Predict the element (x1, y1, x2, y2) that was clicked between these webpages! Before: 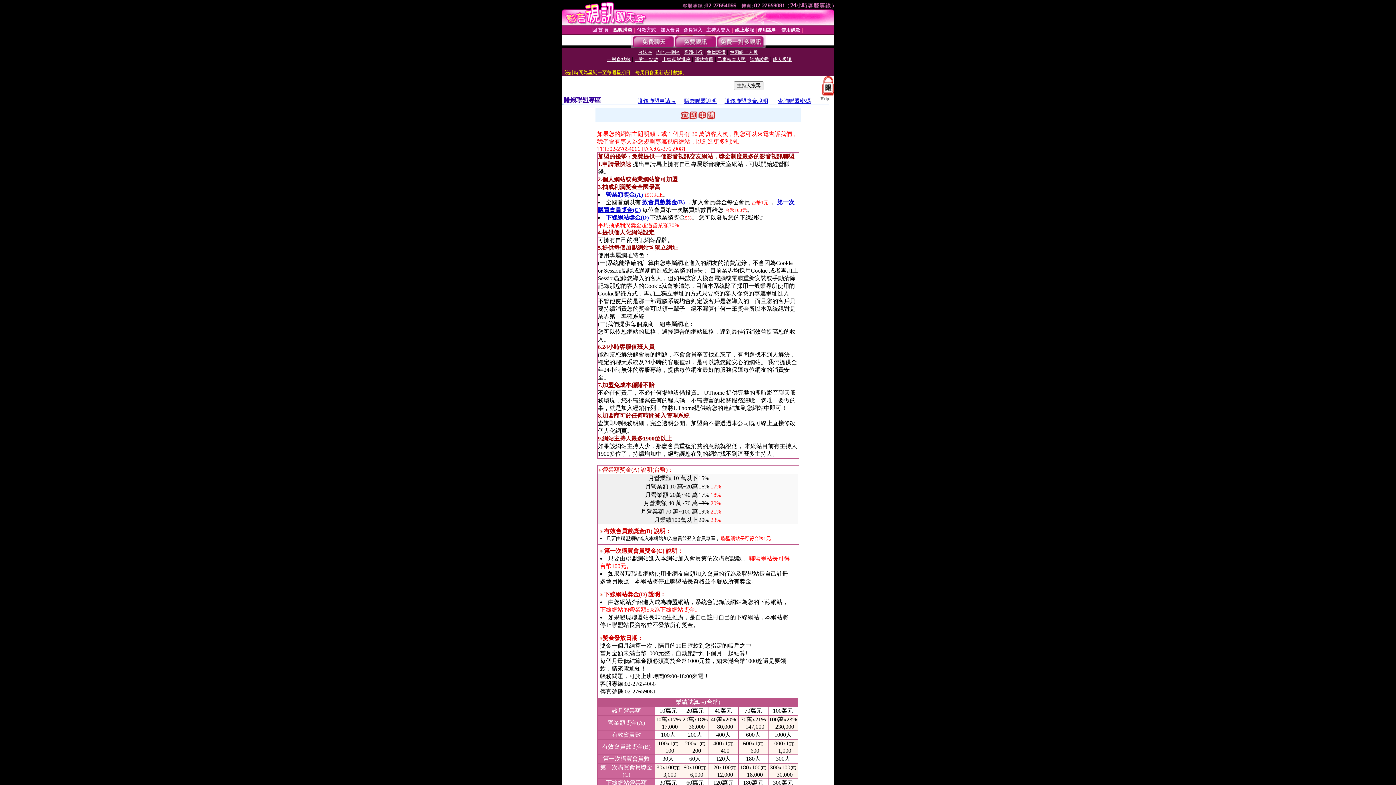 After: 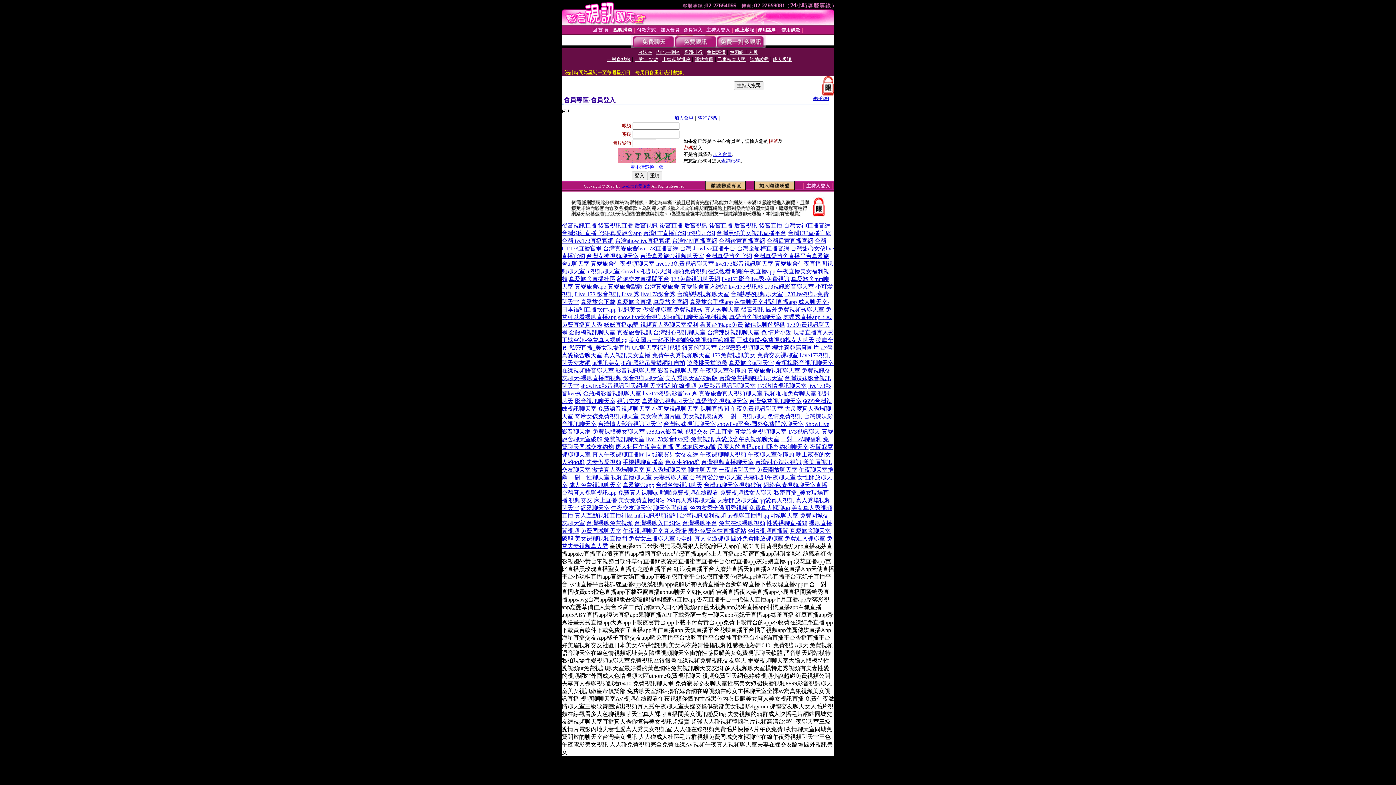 Action: bbox: (683, 27, 702, 32) label: 會員登入